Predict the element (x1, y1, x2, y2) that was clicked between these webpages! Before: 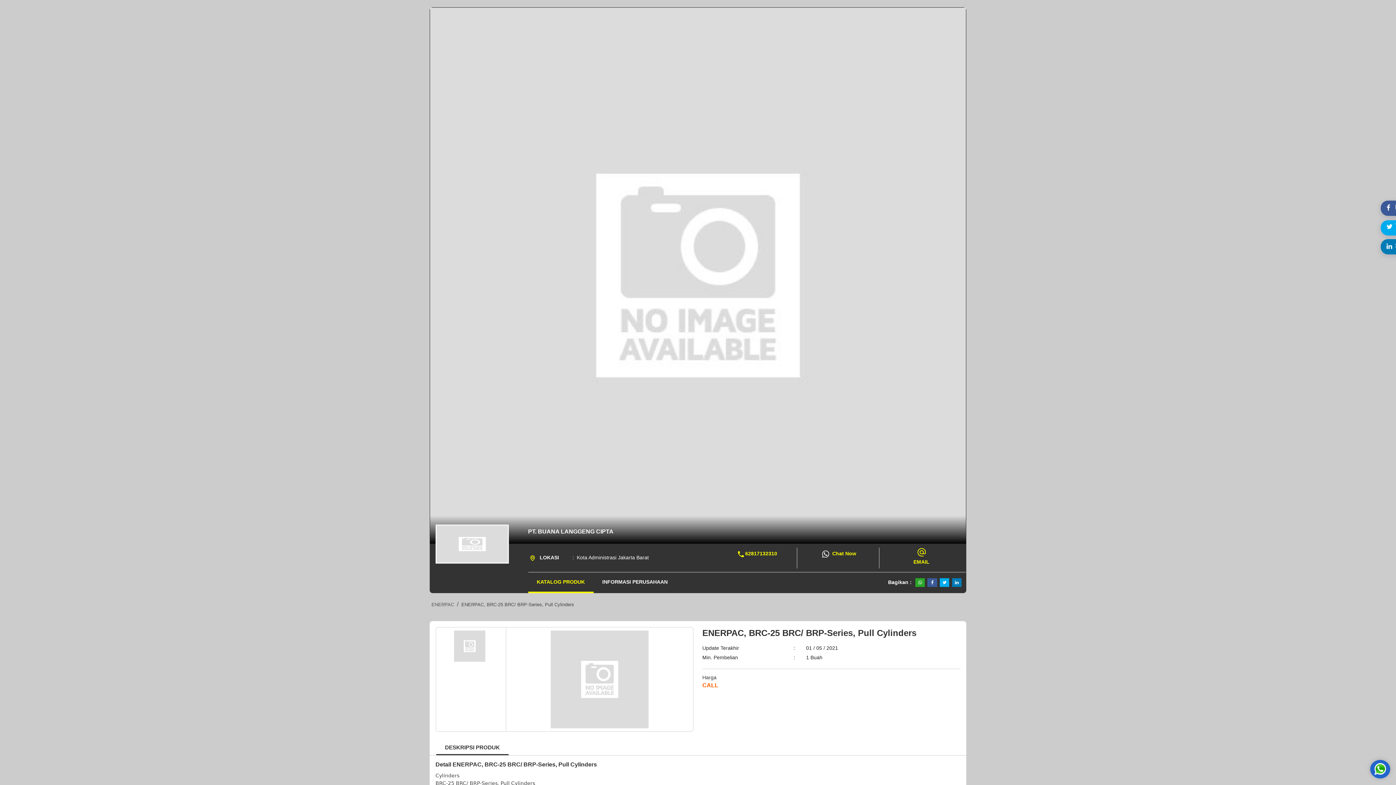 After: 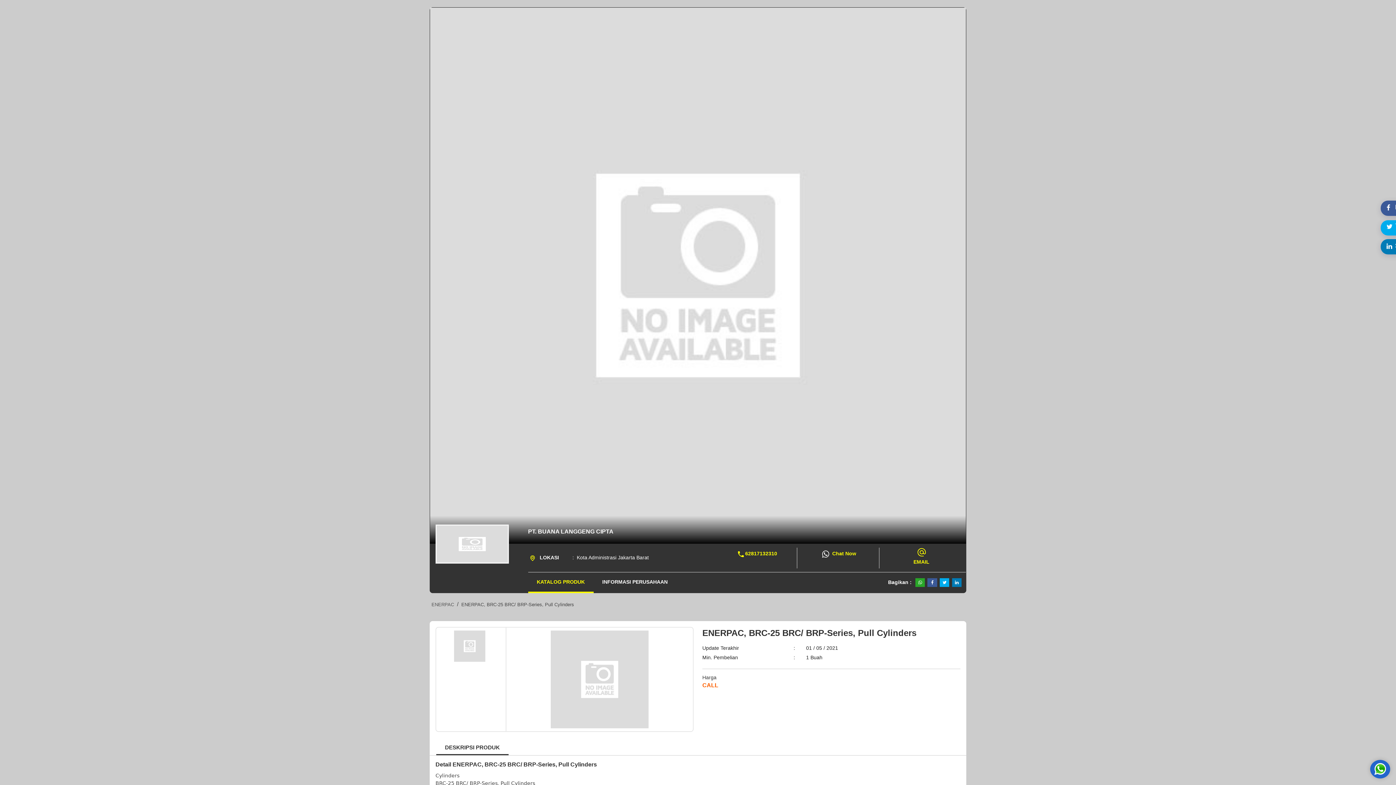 Action: bbox: (1370, 760, 1390, 778)